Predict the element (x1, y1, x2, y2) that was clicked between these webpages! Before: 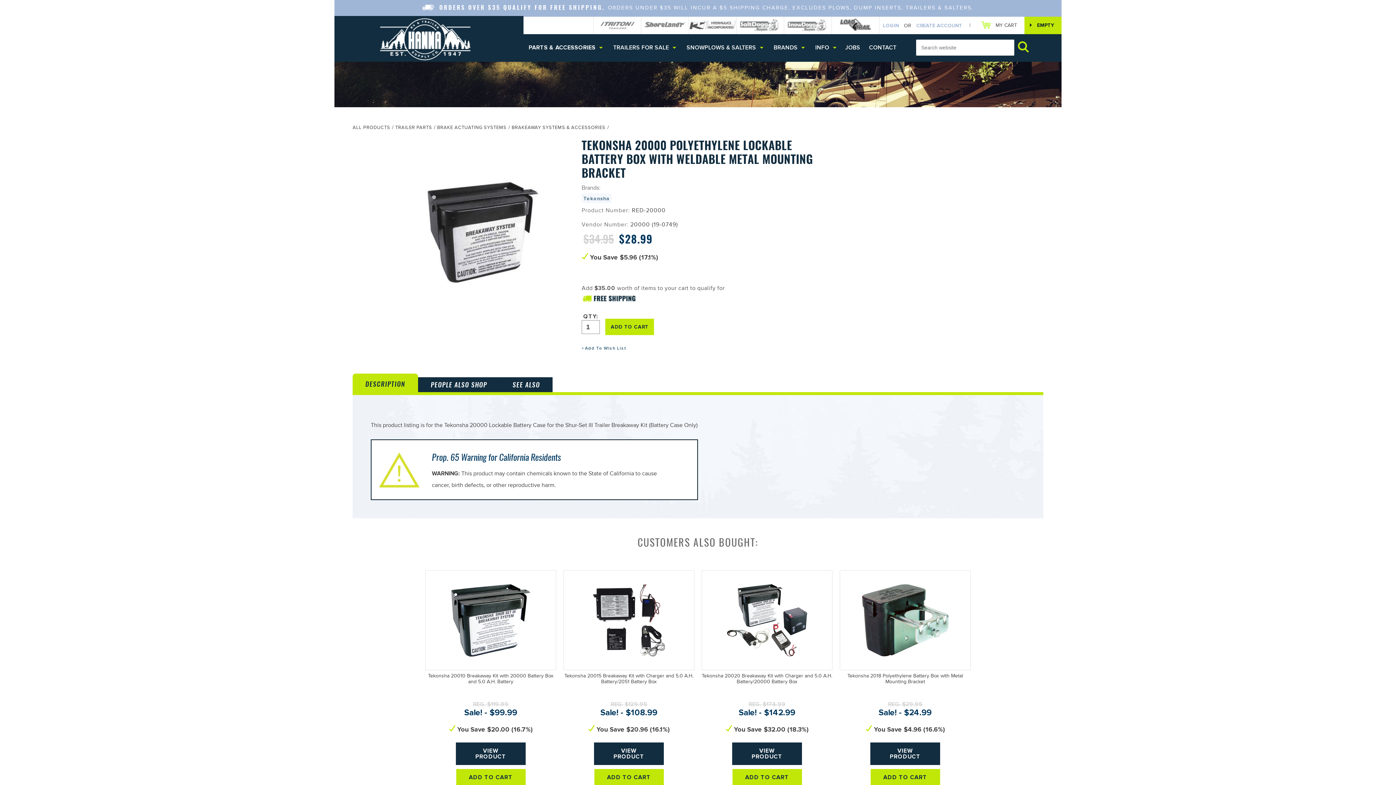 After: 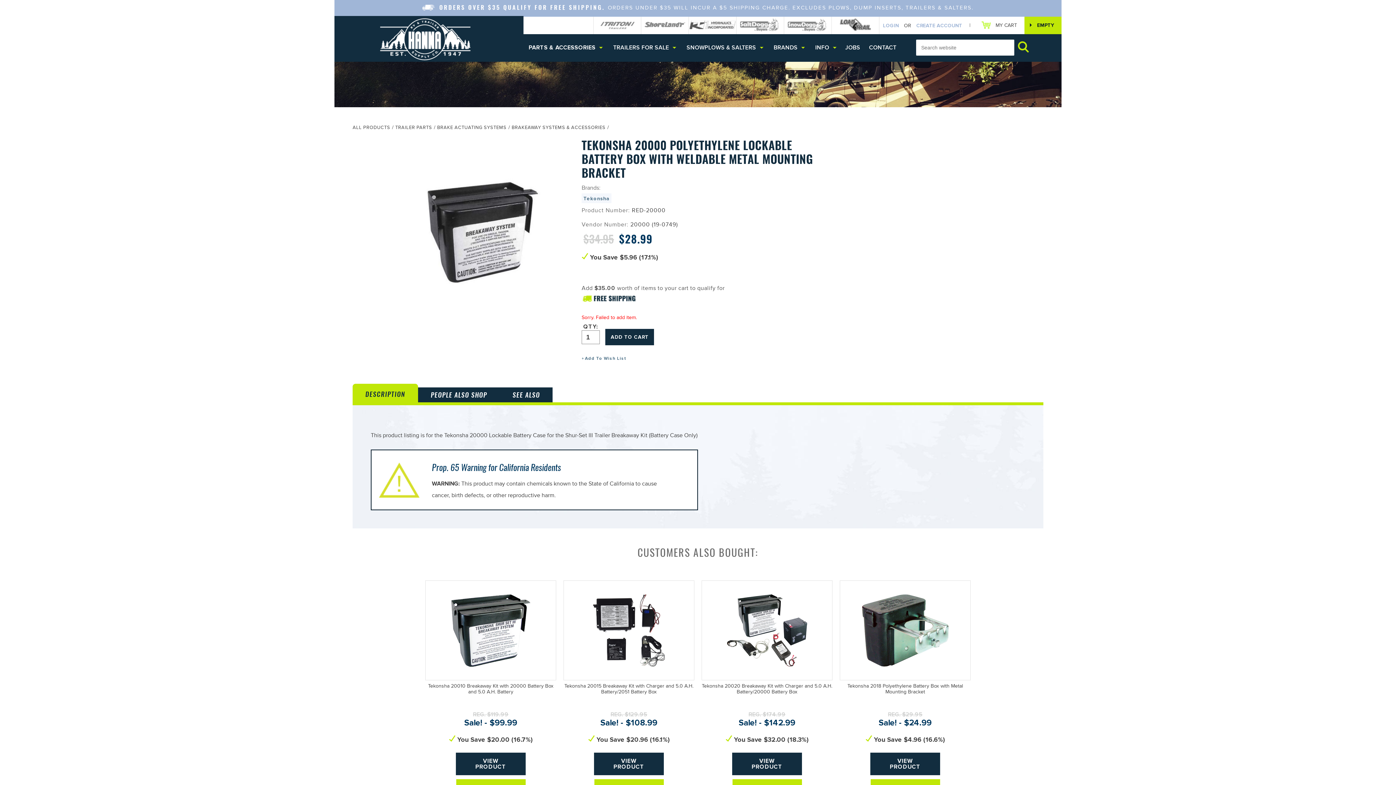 Action: bbox: (605, 318, 654, 335) label: ADD TO CART